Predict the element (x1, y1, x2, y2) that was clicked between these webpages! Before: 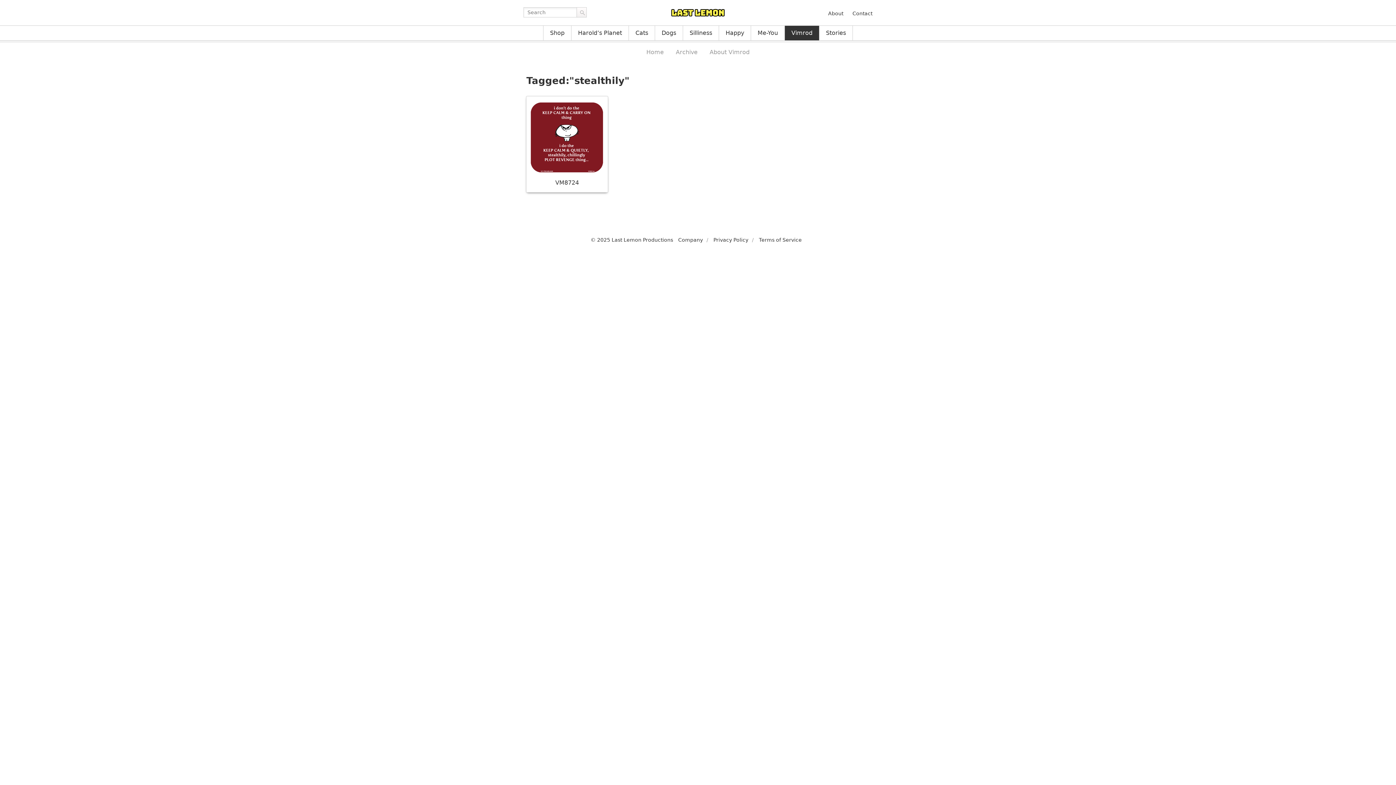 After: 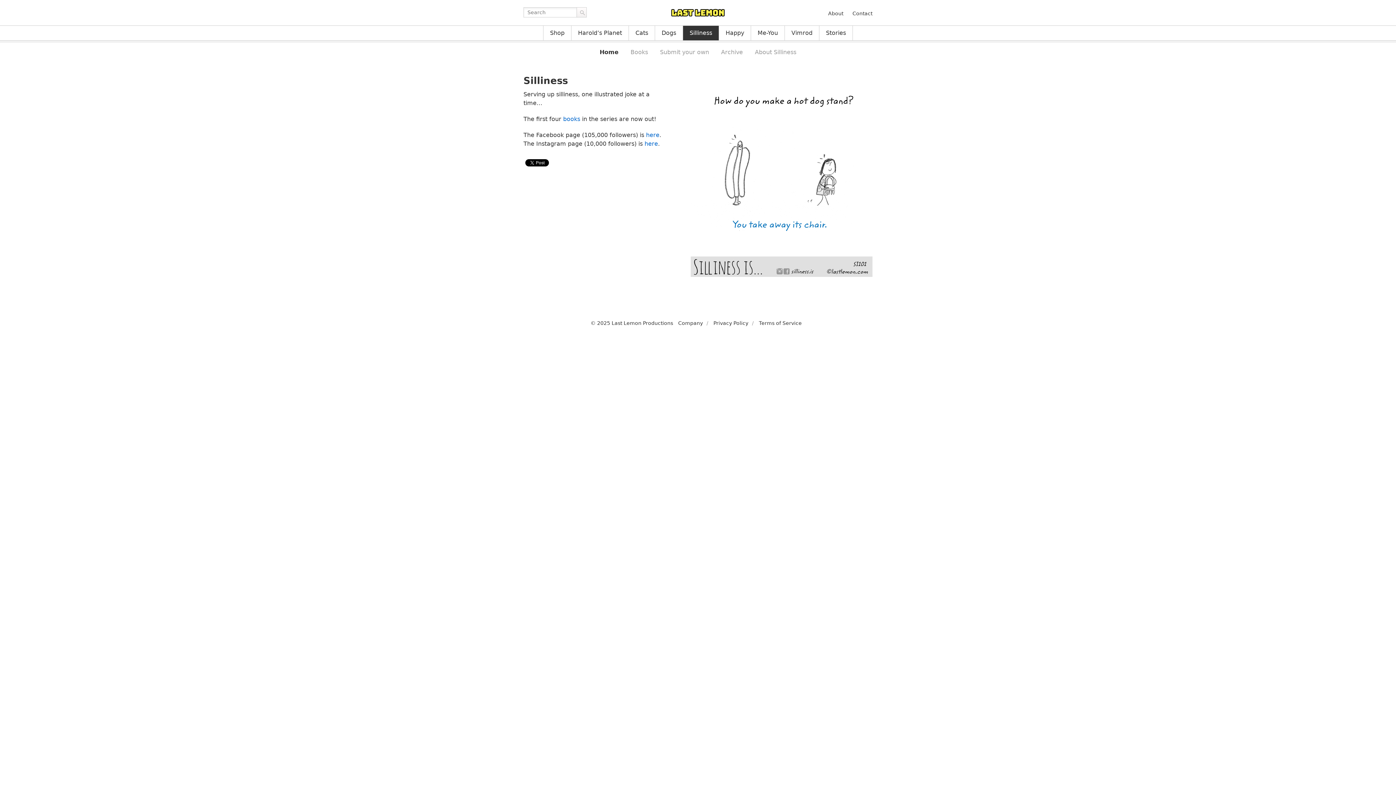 Action: label: Silliness bbox: (683, 25, 719, 40)